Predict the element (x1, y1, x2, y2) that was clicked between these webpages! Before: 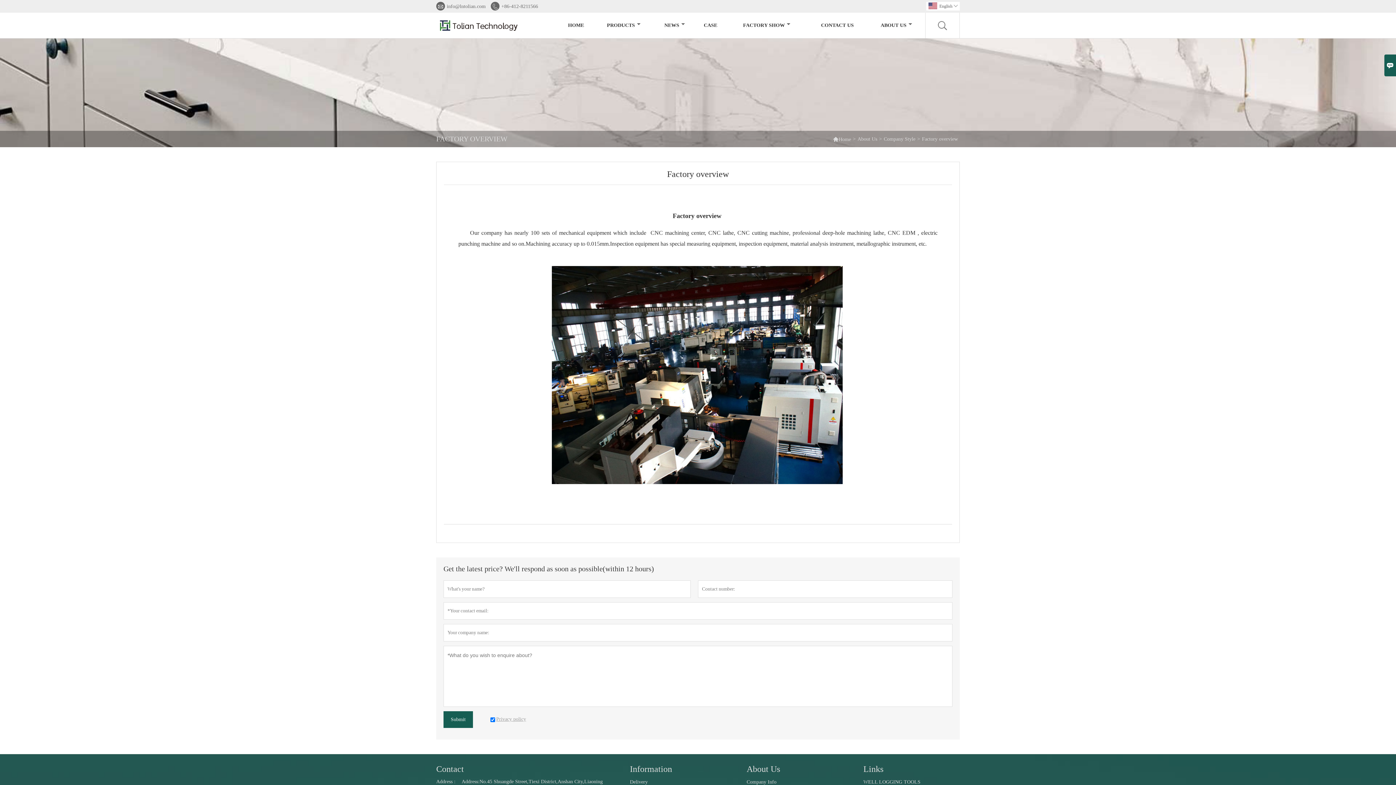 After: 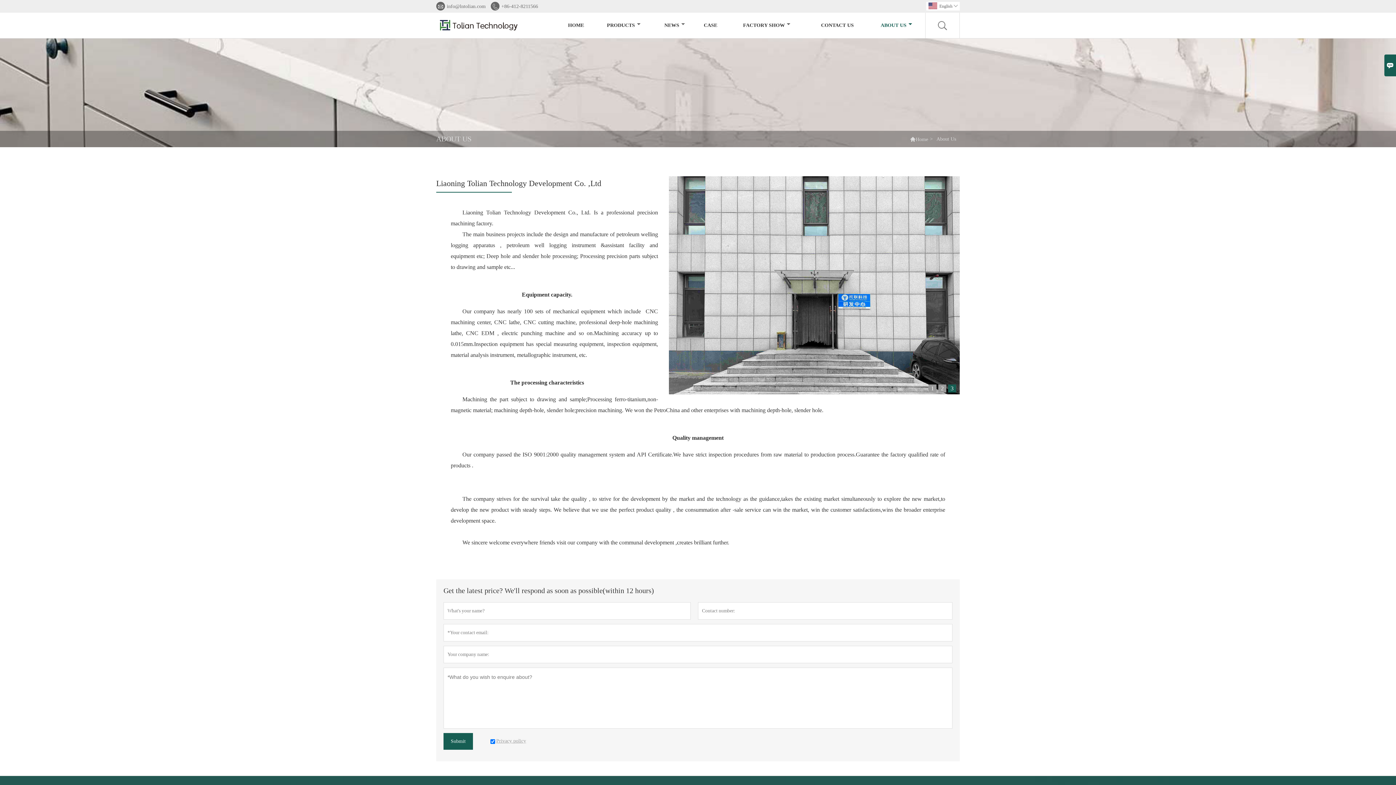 Action: label: About Us bbox: (857, 130, 877, 147)